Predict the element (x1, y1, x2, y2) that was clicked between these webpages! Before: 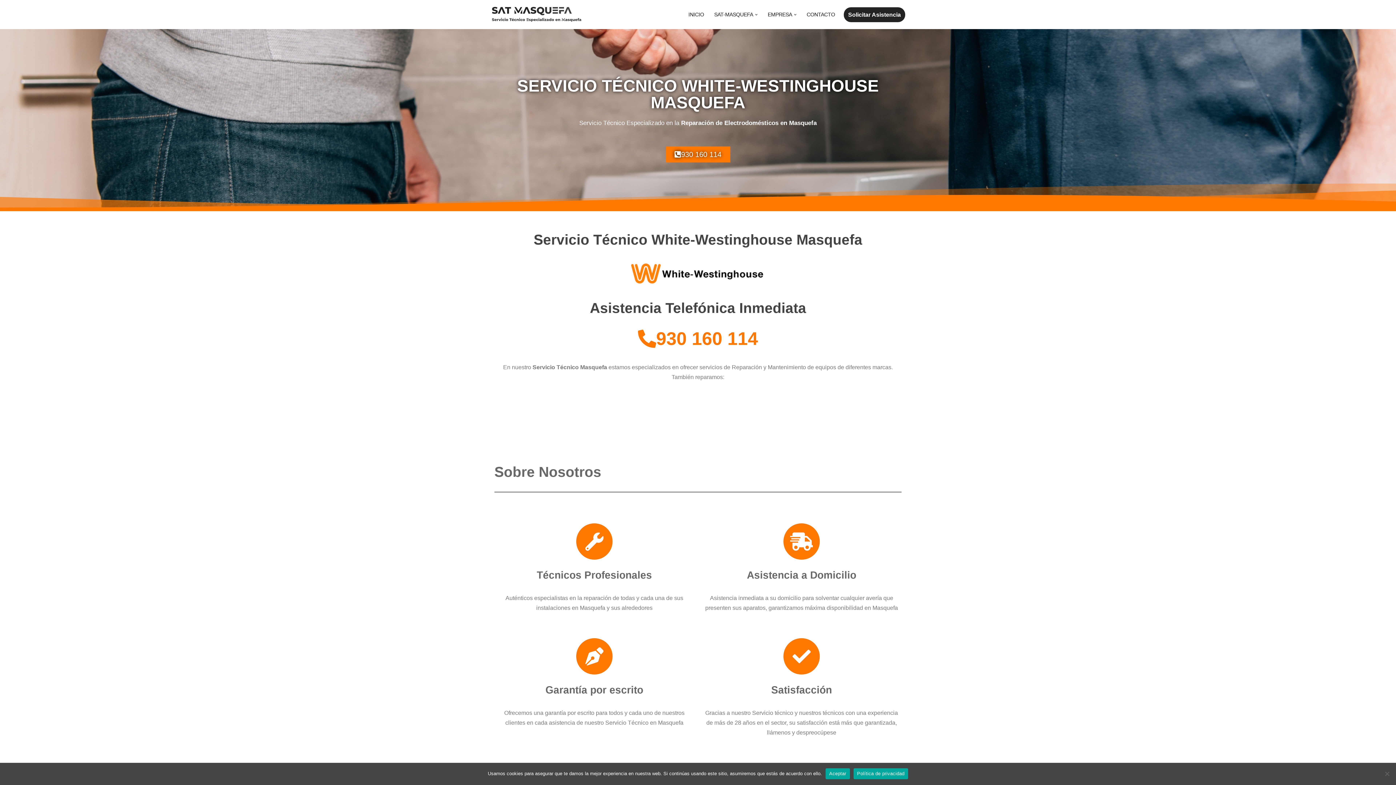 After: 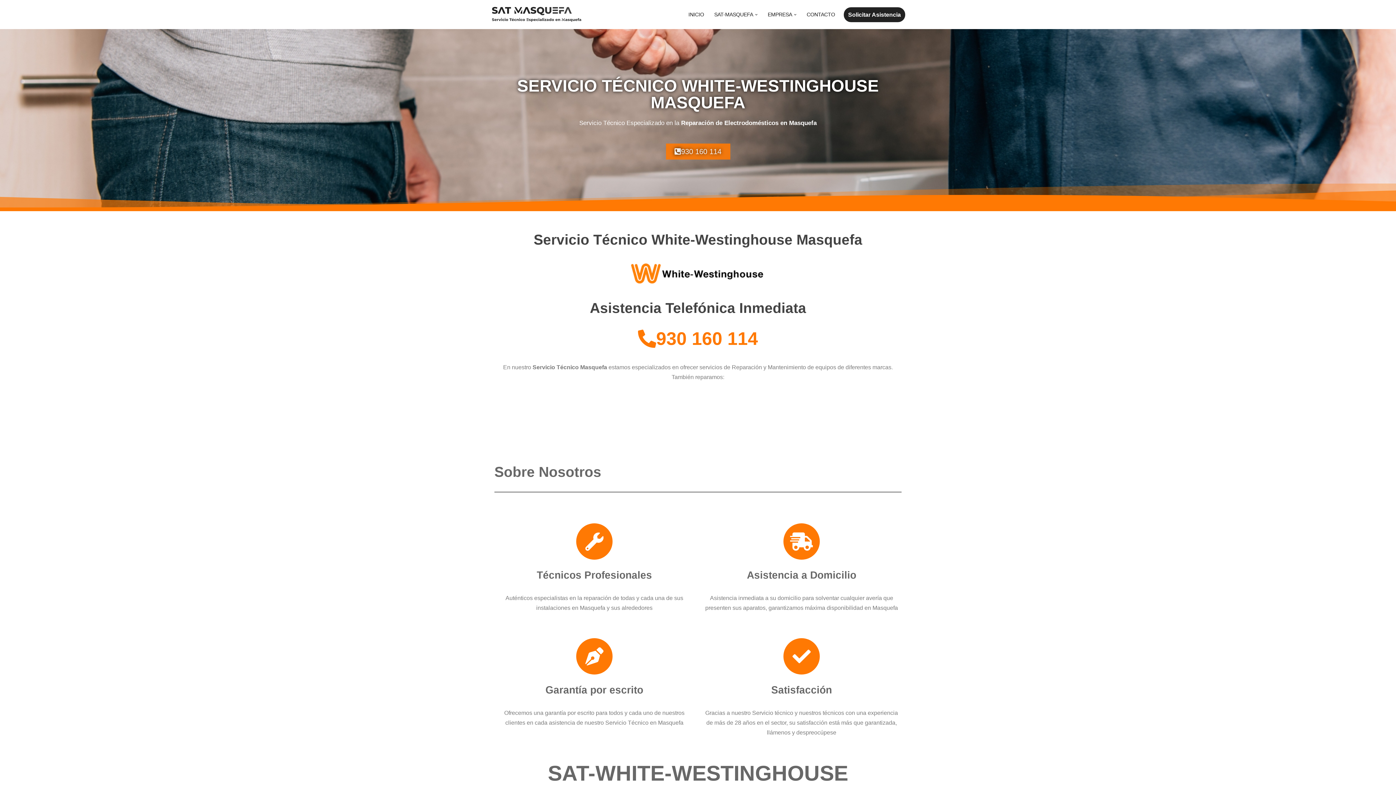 Action: label: 930 160 114 bbox: (666, 146, 730, 162)